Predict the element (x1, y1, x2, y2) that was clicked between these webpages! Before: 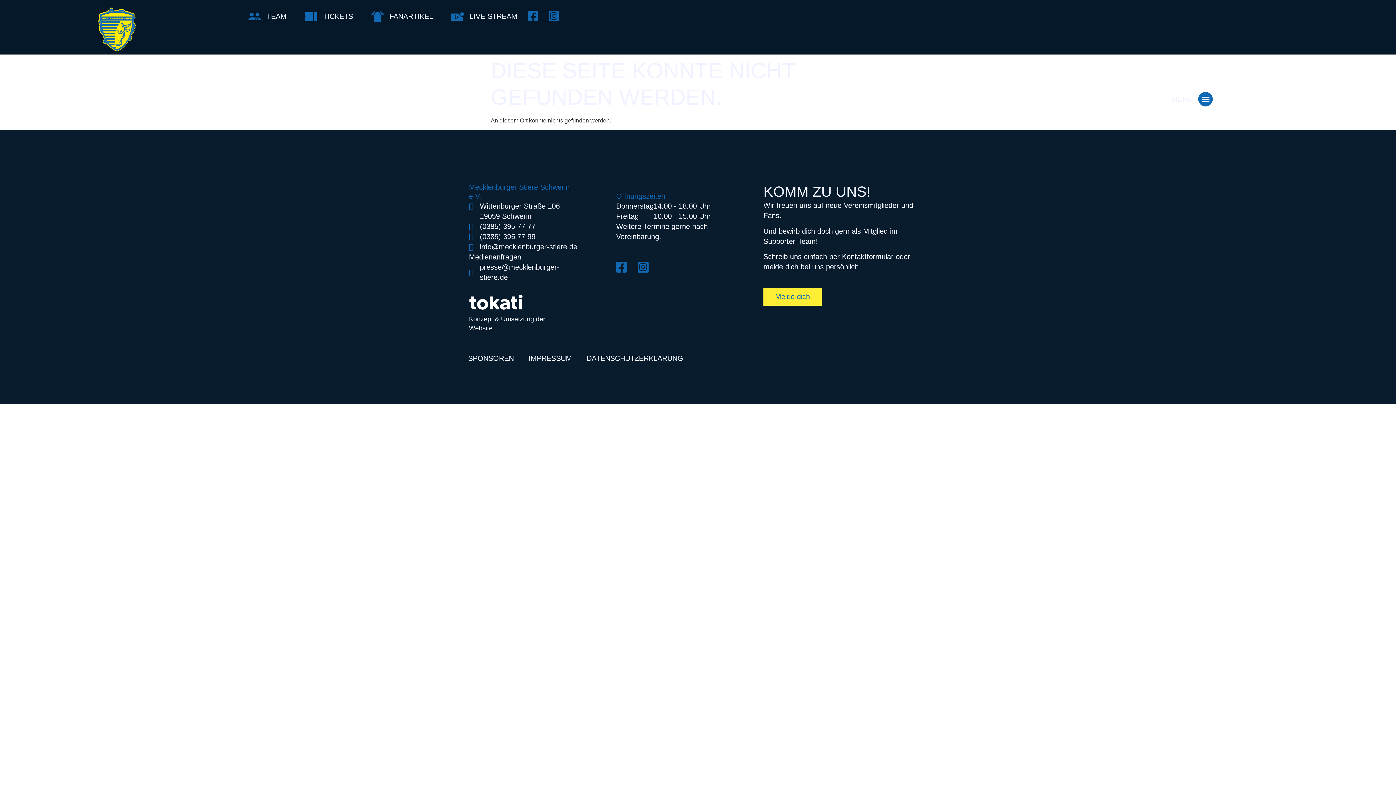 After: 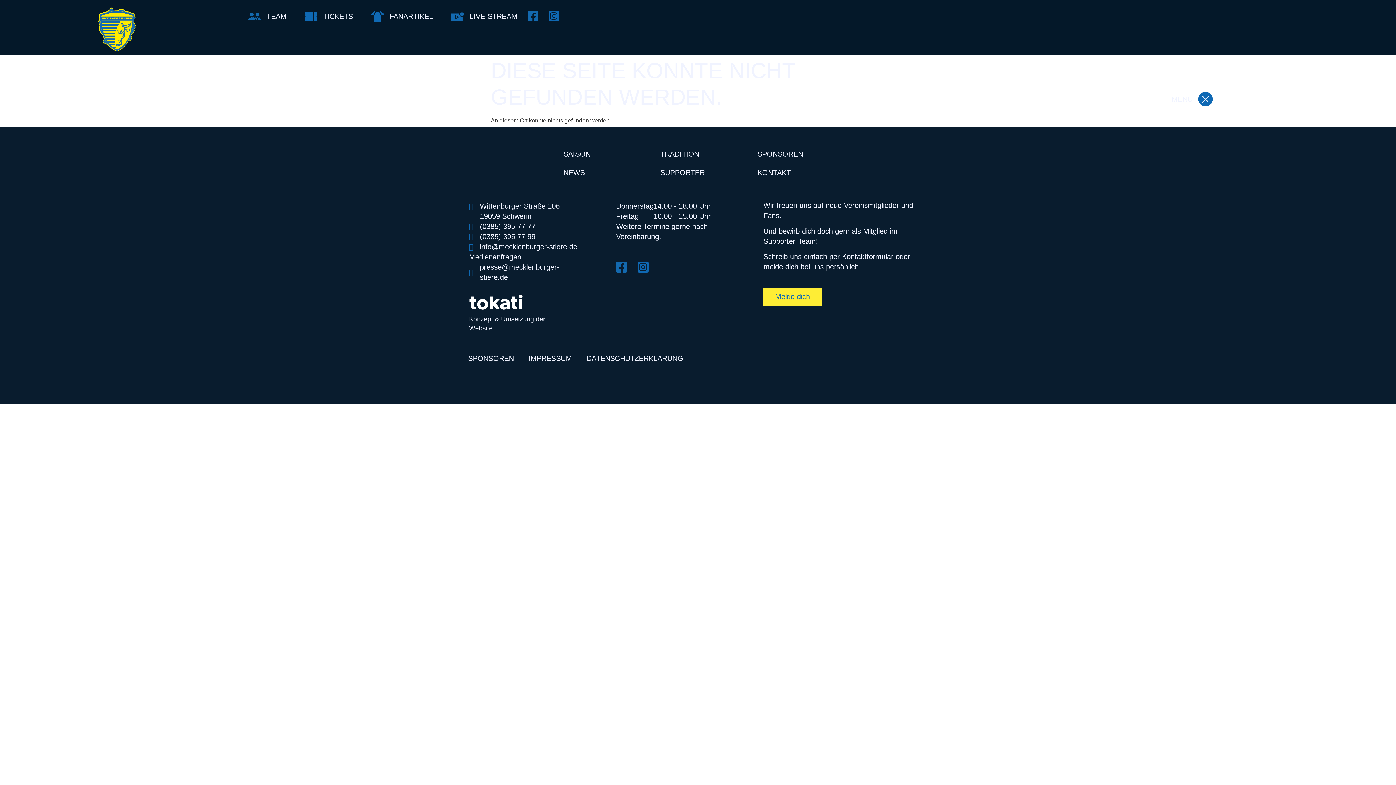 Action: label: Open Menü bbox: (1194, 8, 1212, 190)